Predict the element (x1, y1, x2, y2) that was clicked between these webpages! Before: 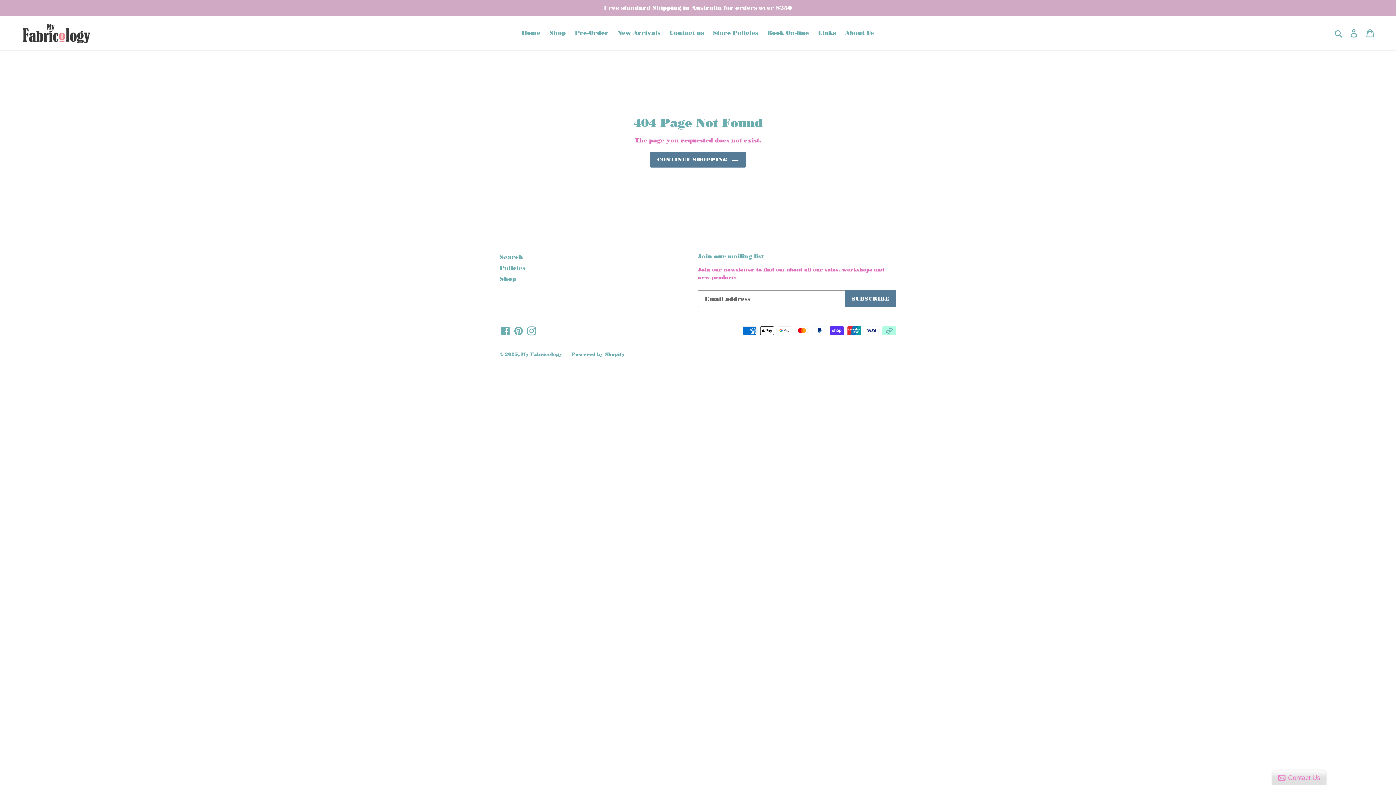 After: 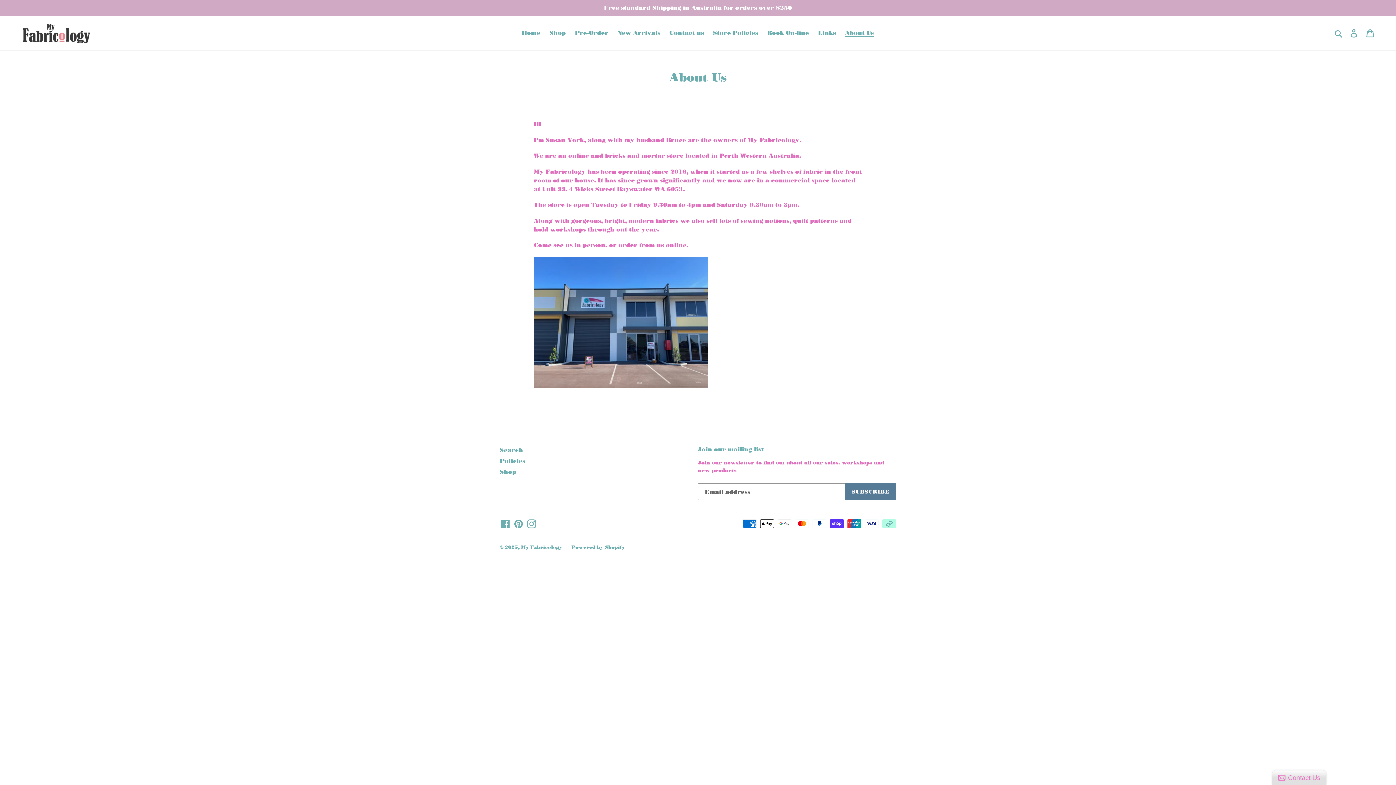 Action: bbox: (841, 27, 877, 38) label: About Us